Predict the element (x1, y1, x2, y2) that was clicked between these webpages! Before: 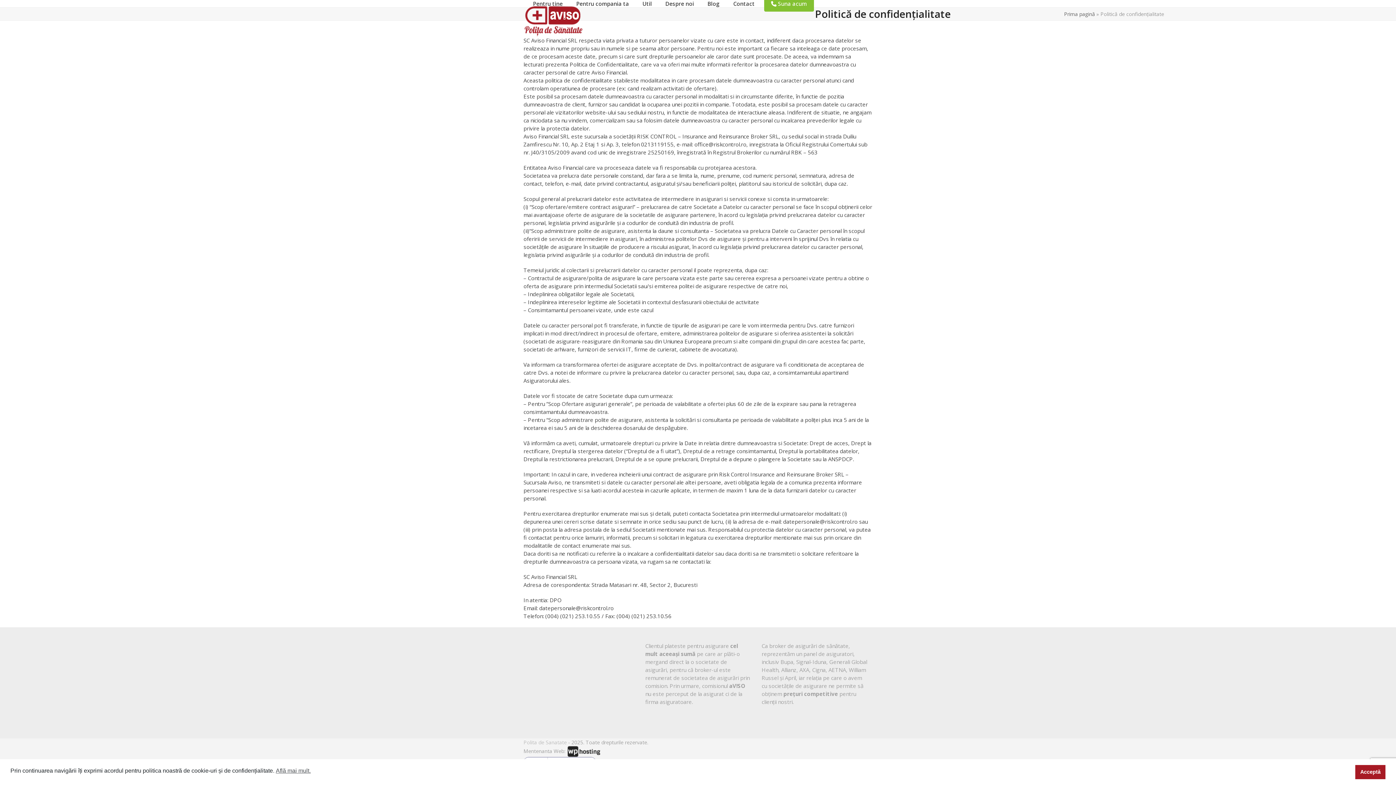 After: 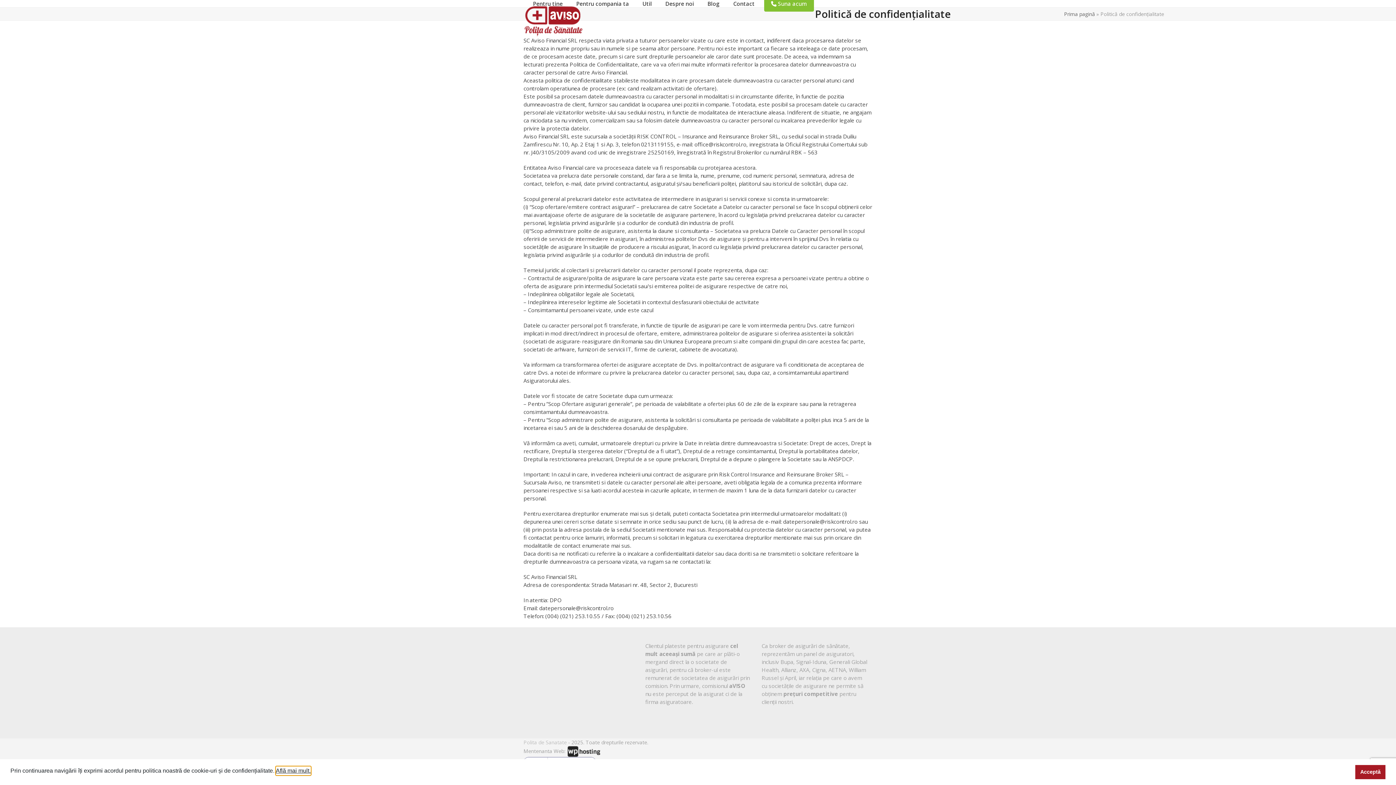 Action: label: cookies - Află mai mult.  bbox: (275, 766, 310, 775)